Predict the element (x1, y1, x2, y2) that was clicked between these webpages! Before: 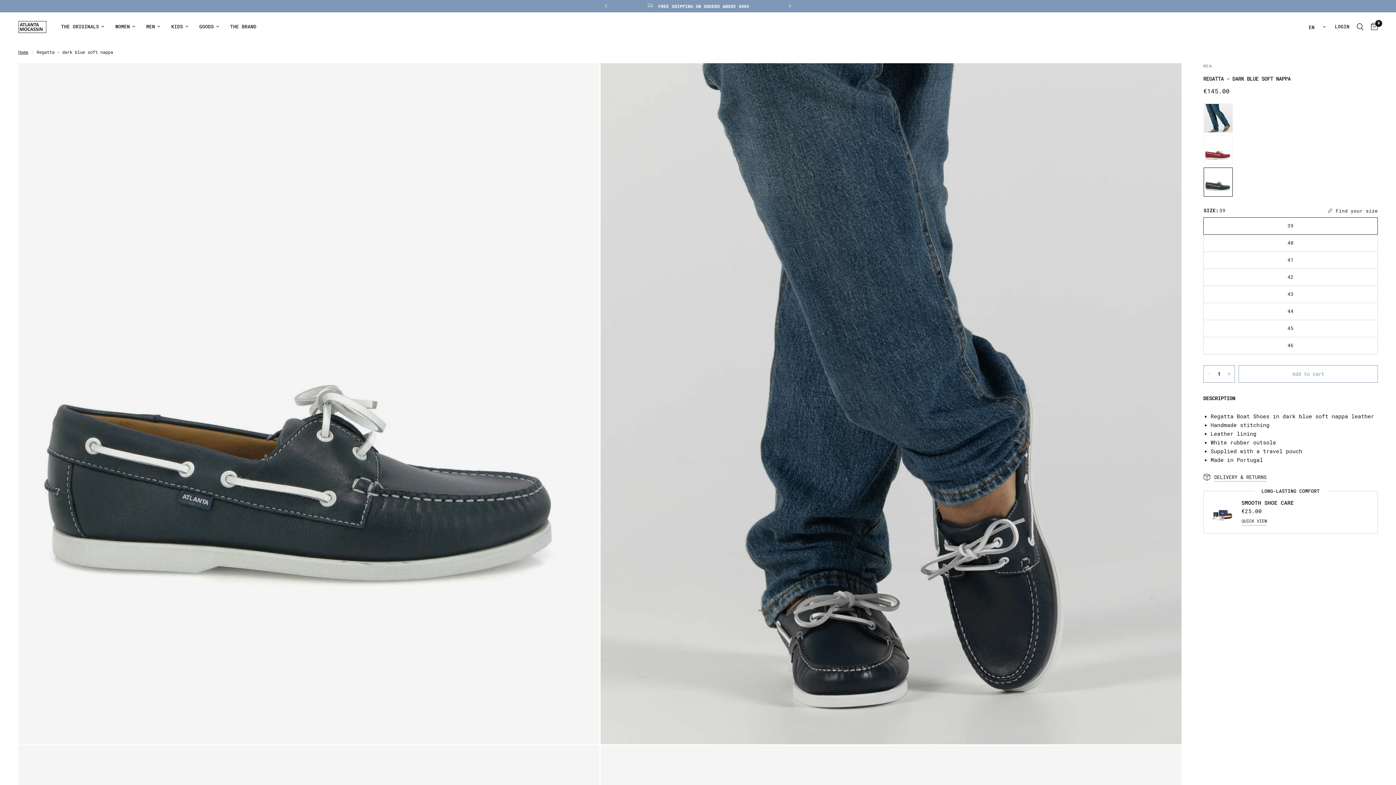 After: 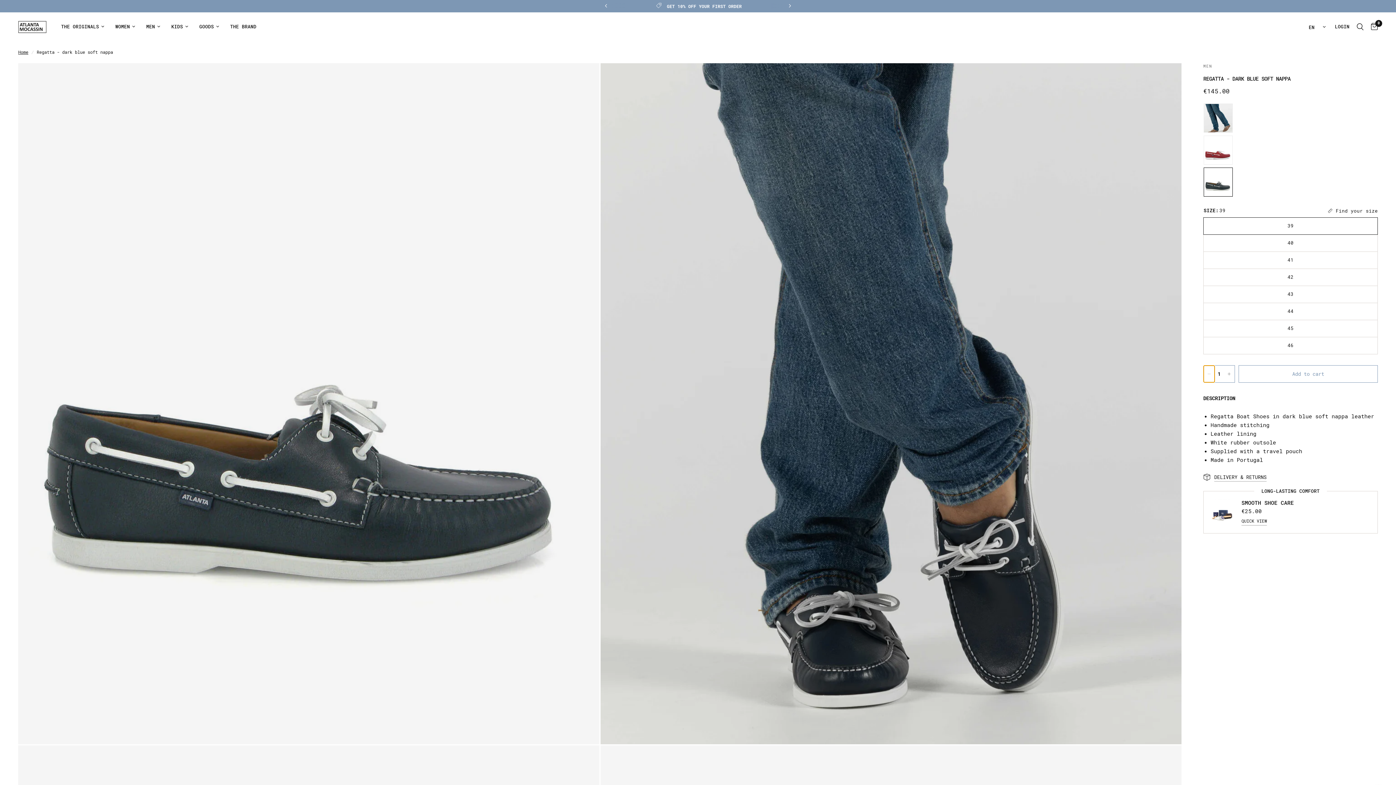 Action: label: Decrease quantity for Regatta -  dark blue soft nappa bbox: (1204, 365, 1214, 382)